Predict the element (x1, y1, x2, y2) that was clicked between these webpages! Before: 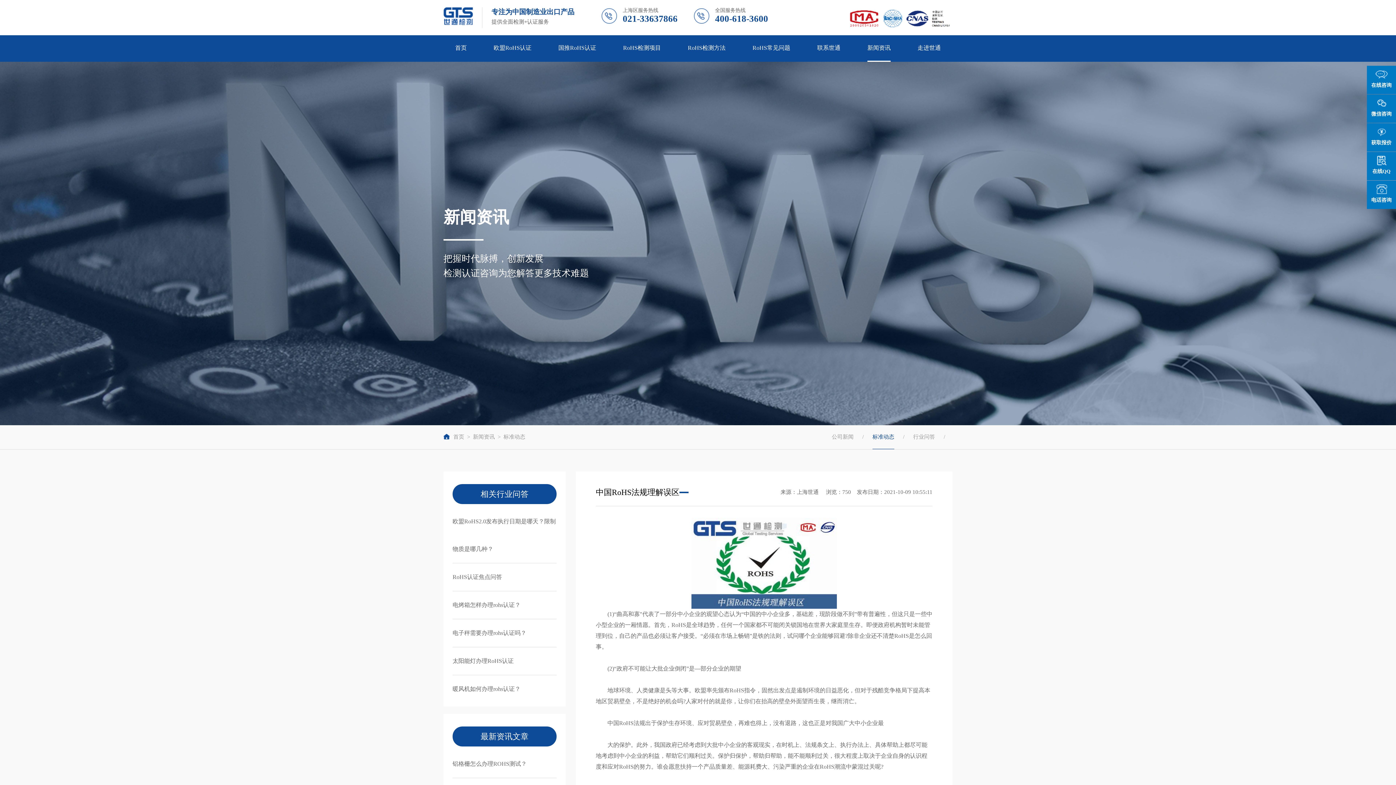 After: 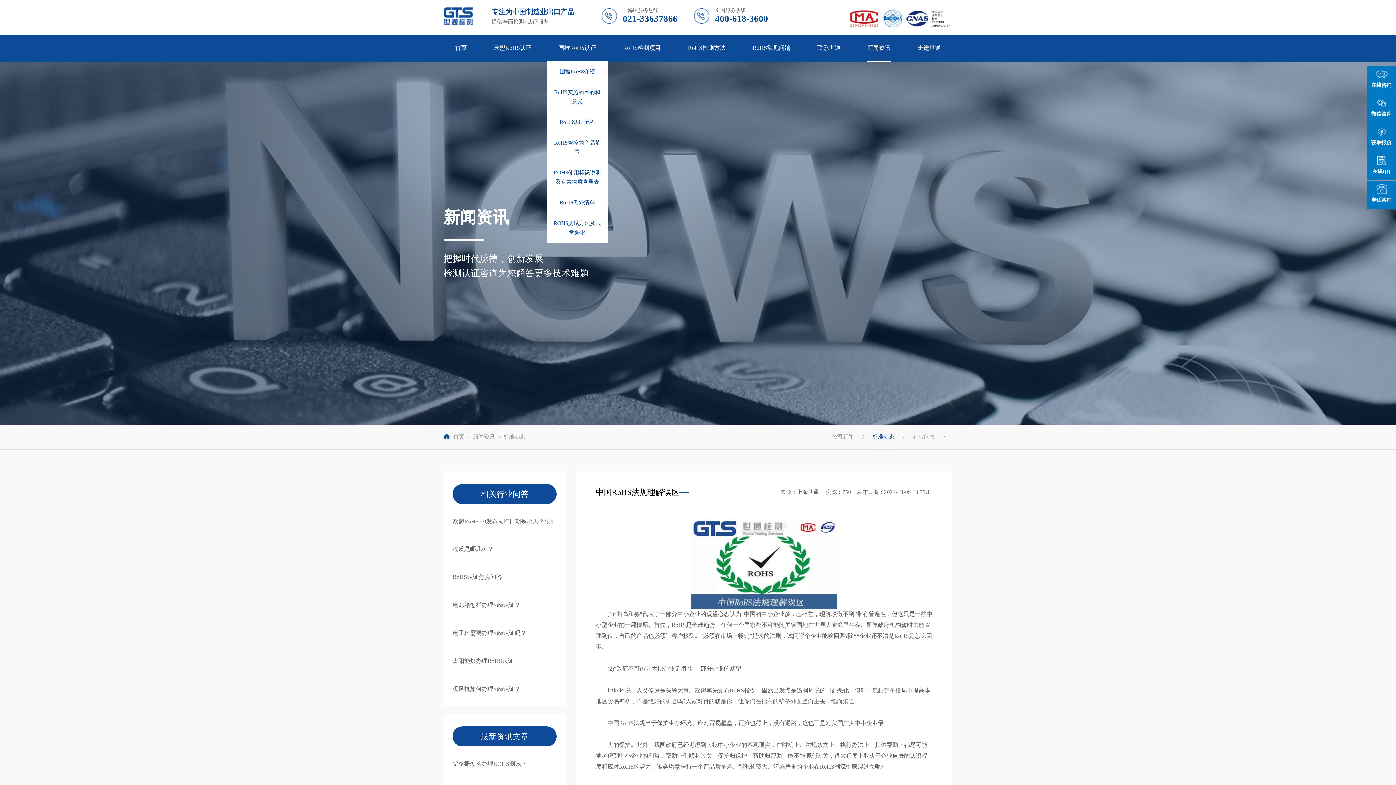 Action: bbox: (558, 35, 596, 60) label: 国推RoHS认证